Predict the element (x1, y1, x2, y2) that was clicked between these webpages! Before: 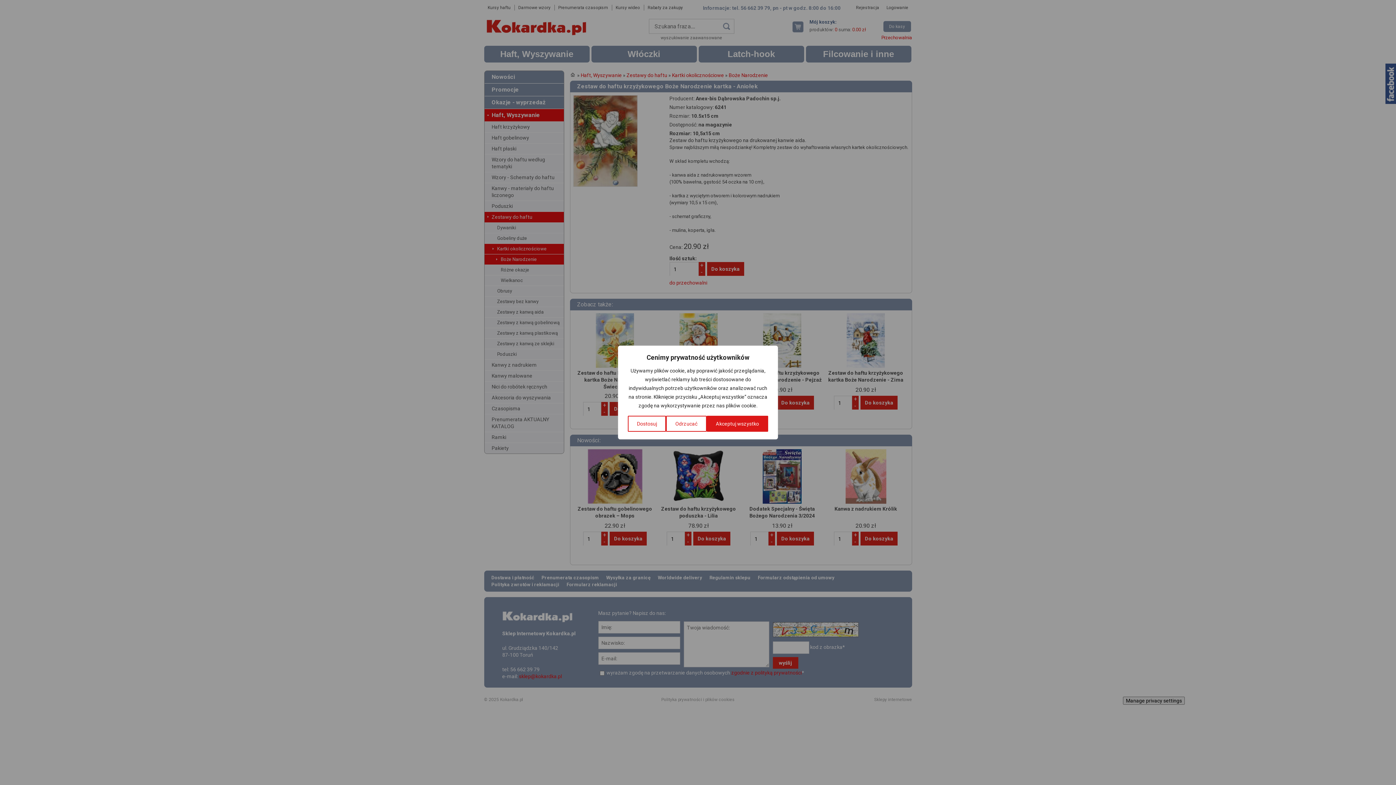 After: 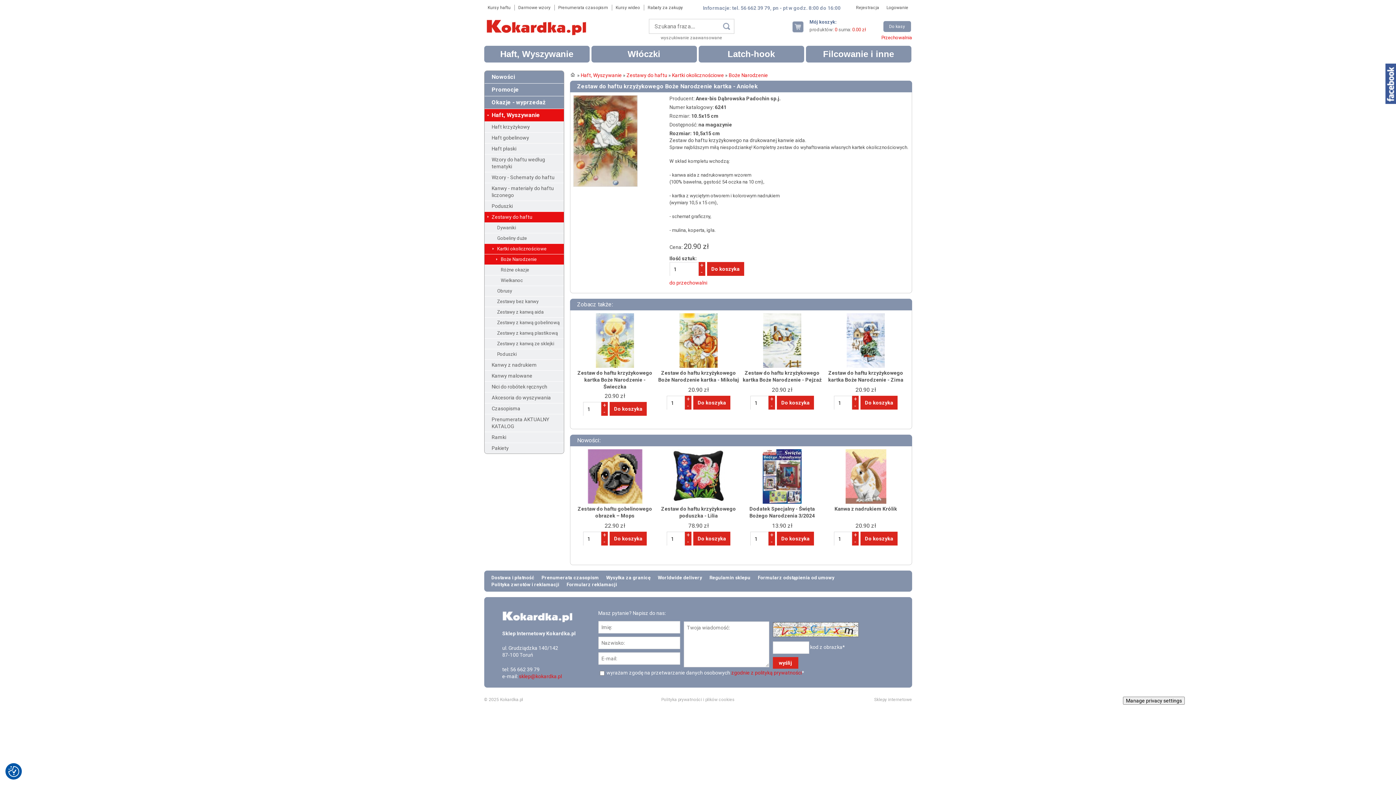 Action: label: Akceptuj wszystko bbox: (706, 416, 768, 432)